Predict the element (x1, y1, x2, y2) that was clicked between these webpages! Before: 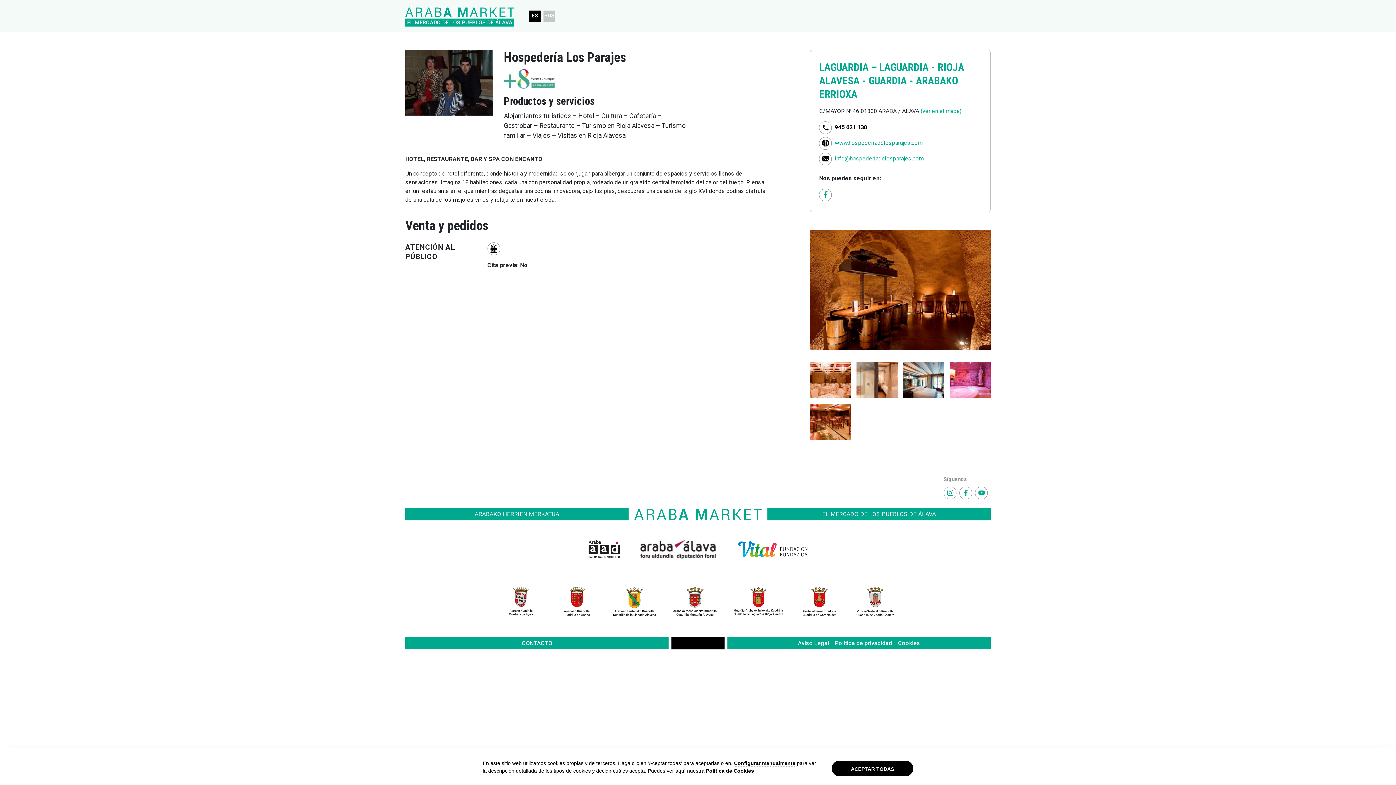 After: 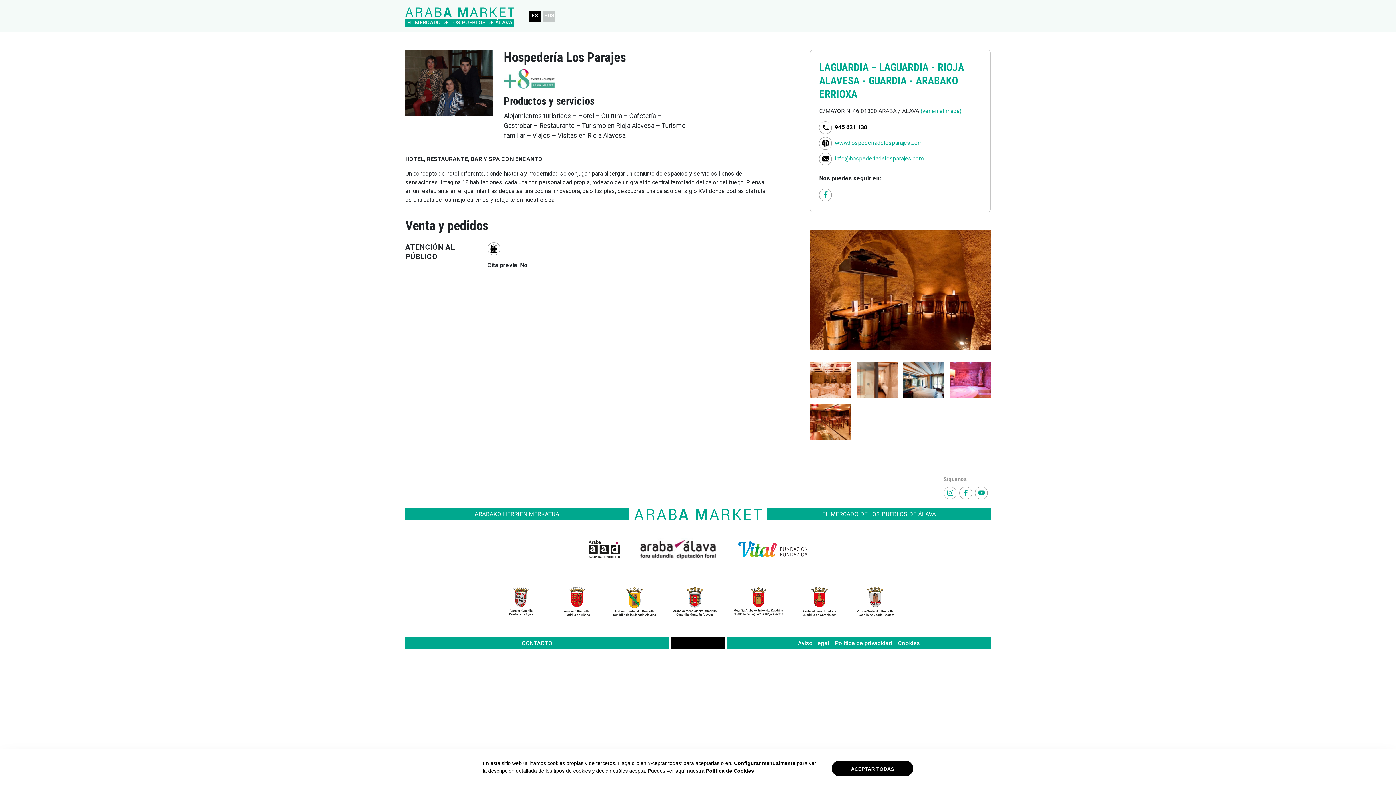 Action: bbox: (791, 581, 847, 622)